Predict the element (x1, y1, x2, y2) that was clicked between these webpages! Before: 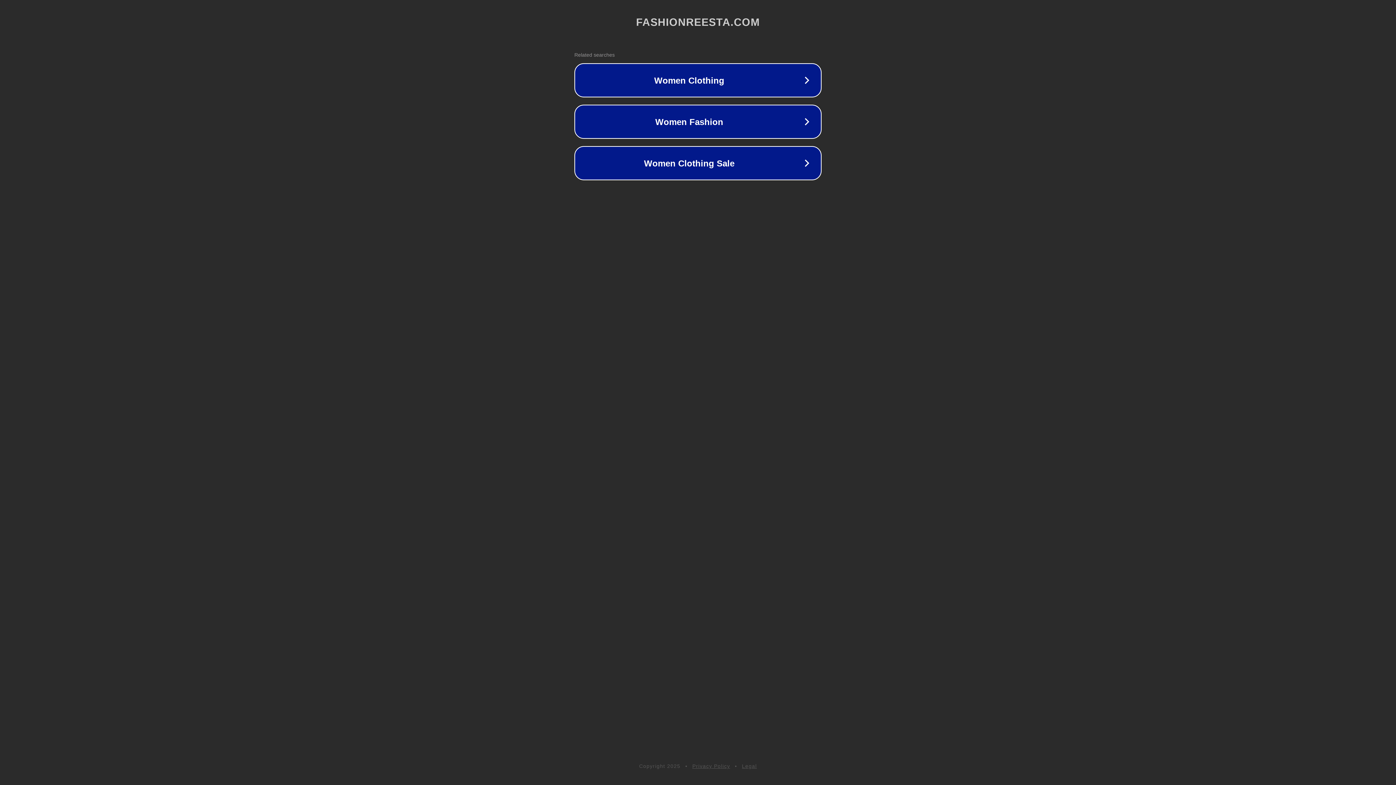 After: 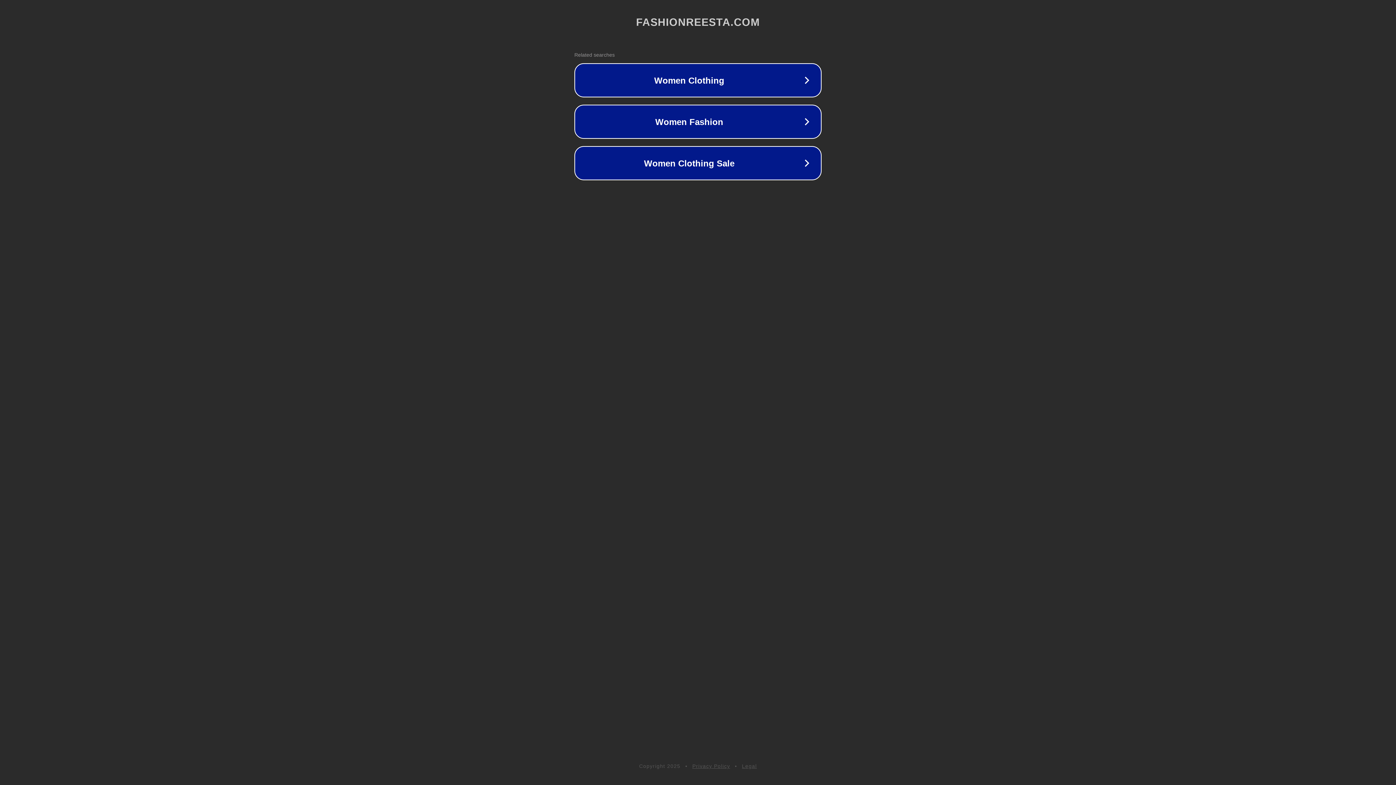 Action: bbox: (742, 763, 757, 769) label: Legal